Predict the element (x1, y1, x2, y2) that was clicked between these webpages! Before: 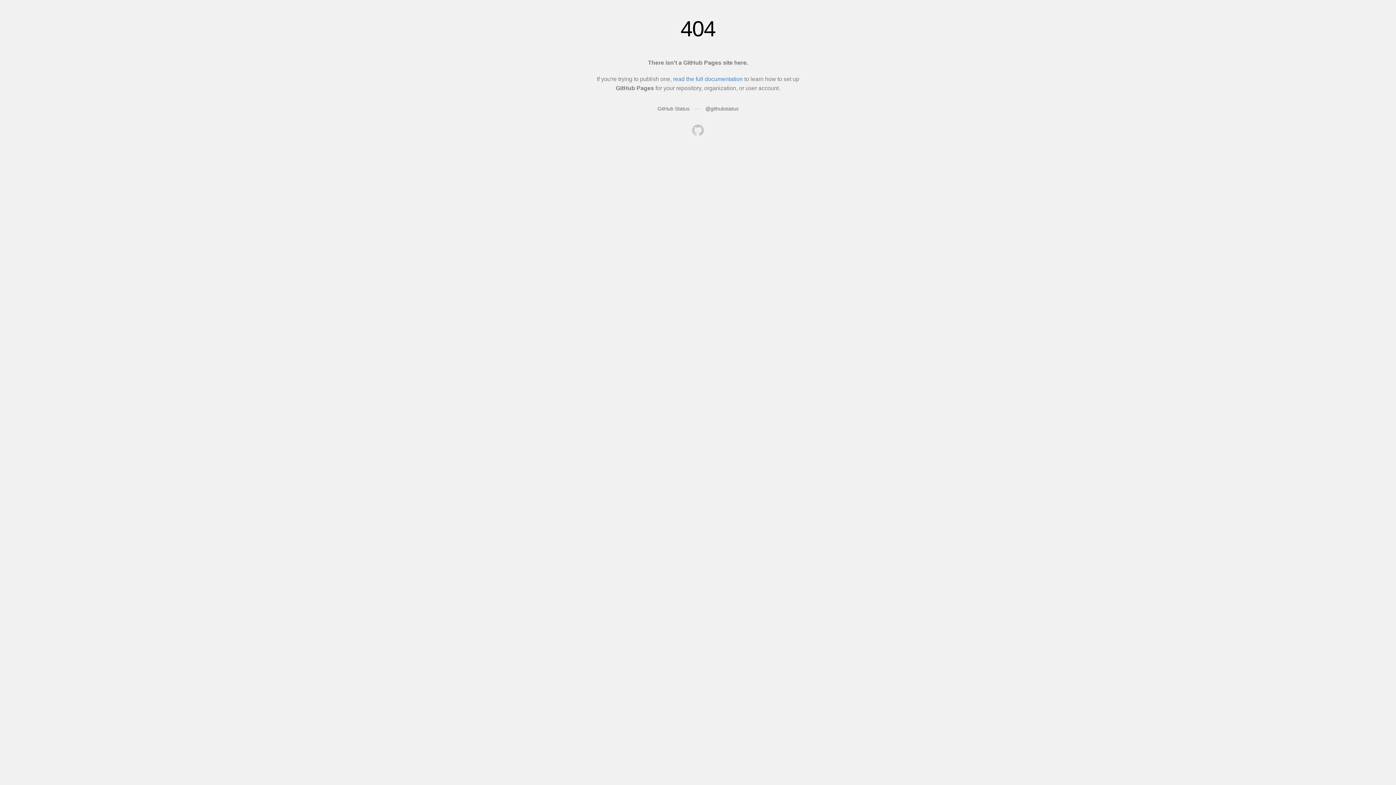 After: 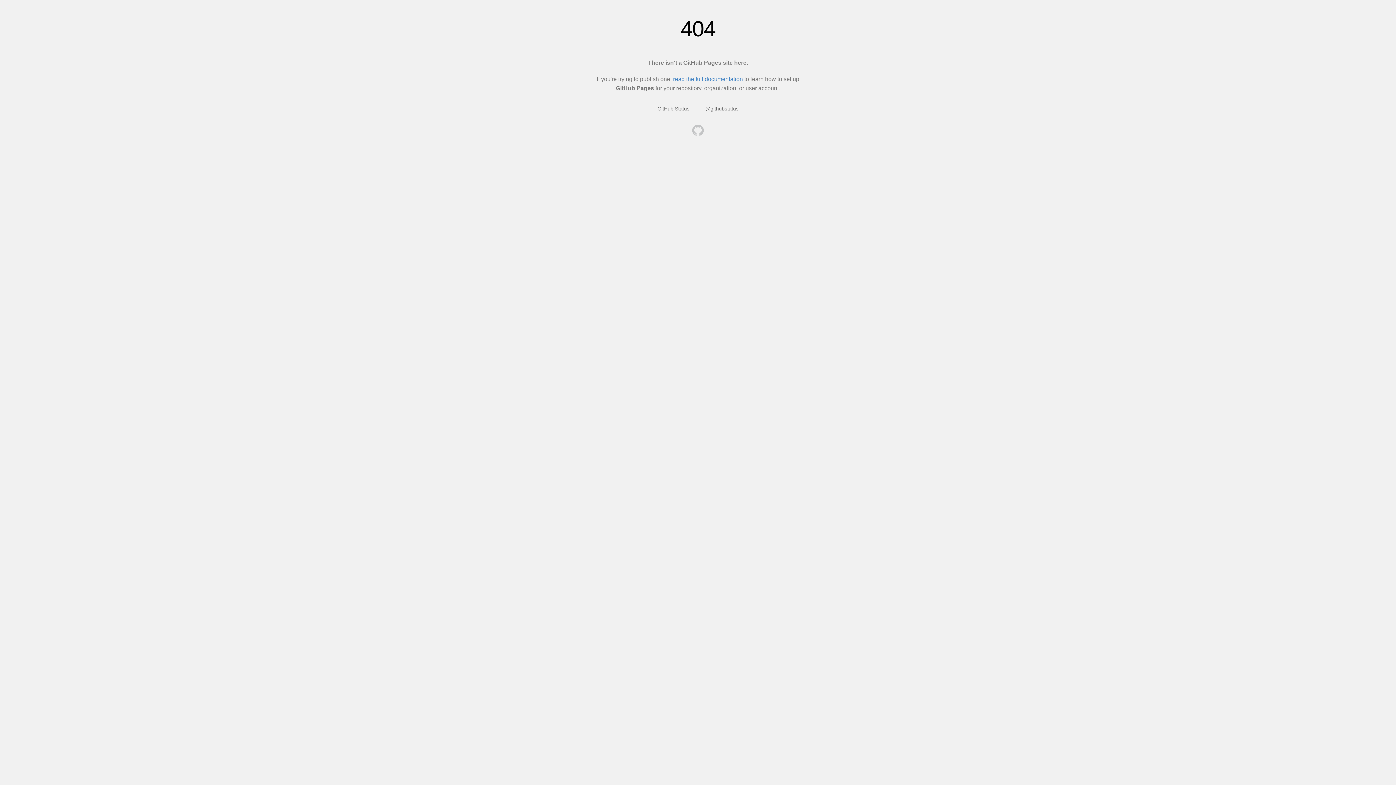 Action: bbox: (692, 124, 704, 137)